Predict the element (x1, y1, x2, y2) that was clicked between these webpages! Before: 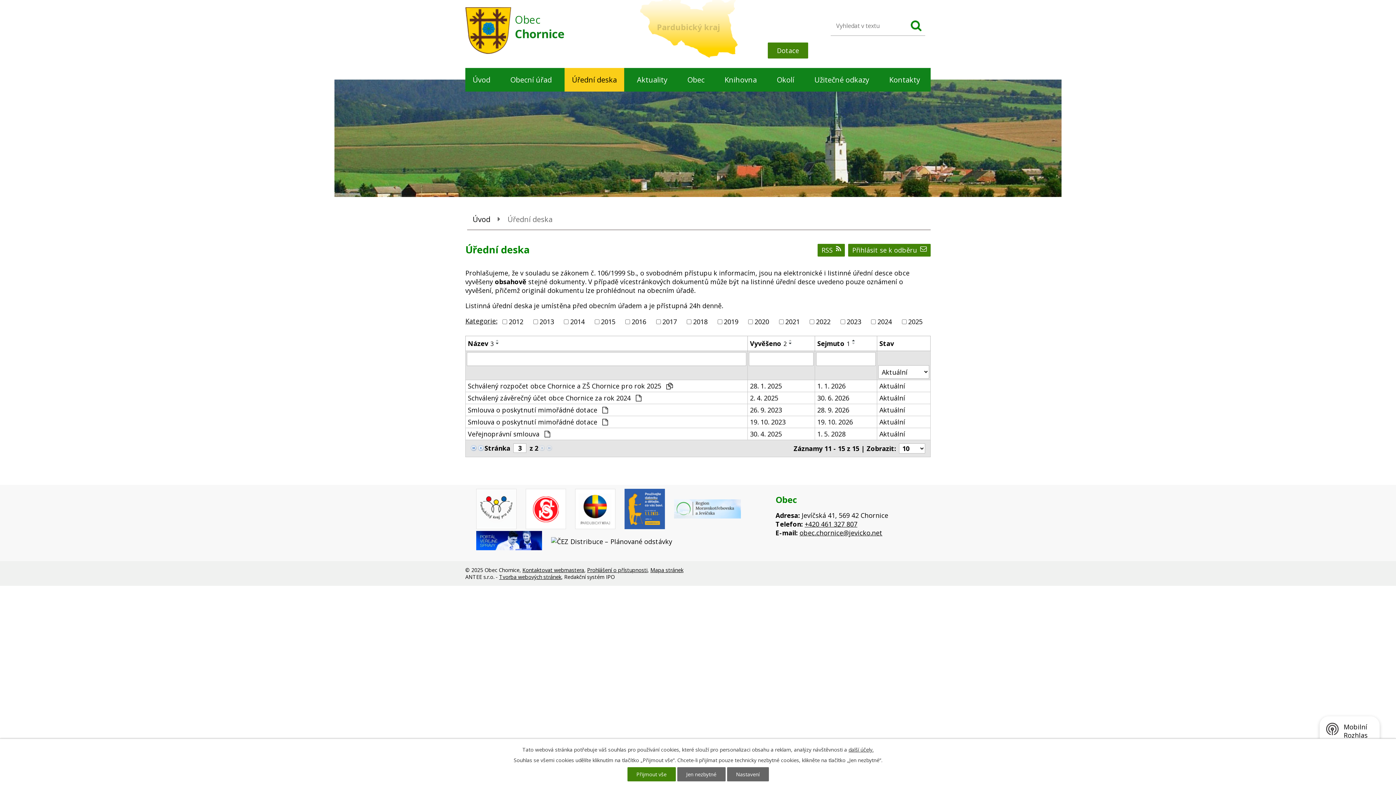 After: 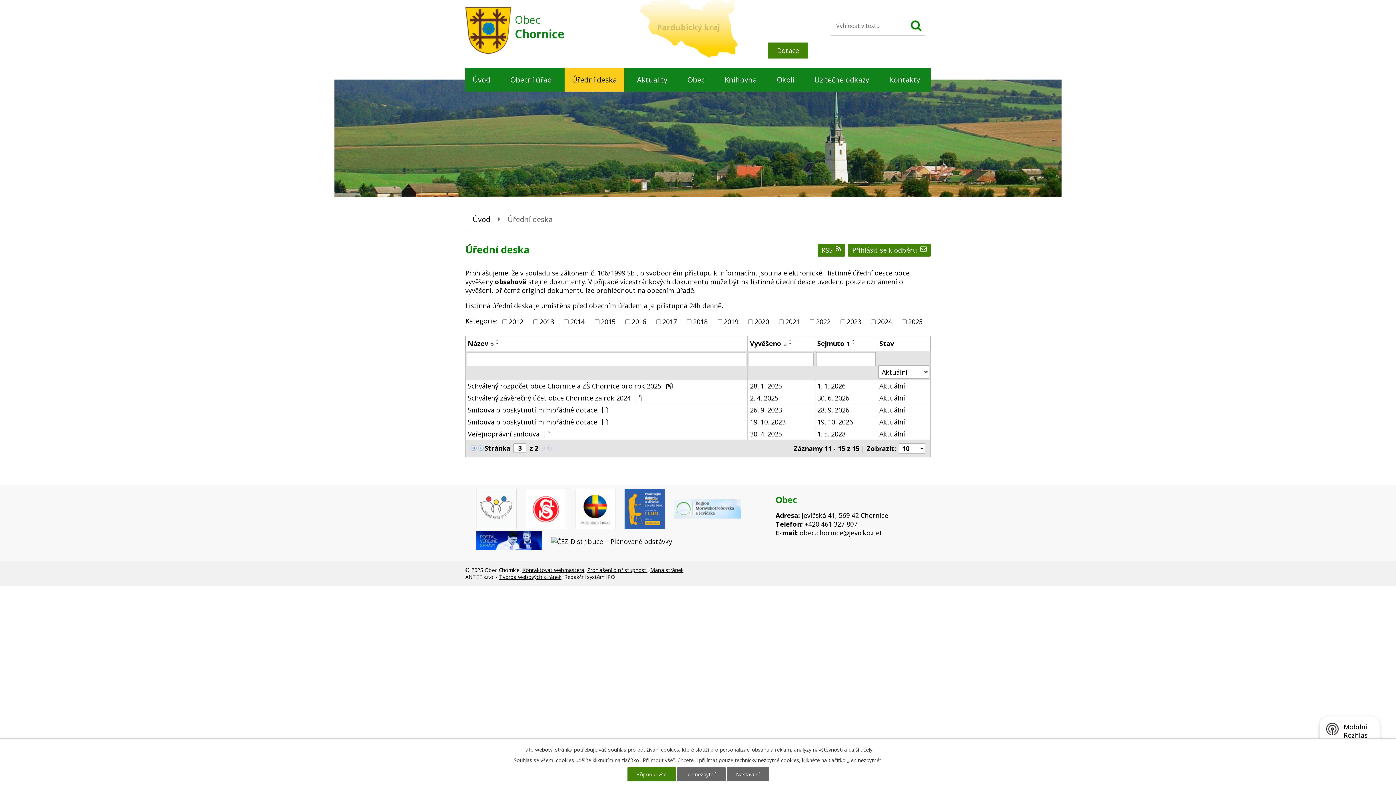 Action: bbox: (476, 488, 516, 531)